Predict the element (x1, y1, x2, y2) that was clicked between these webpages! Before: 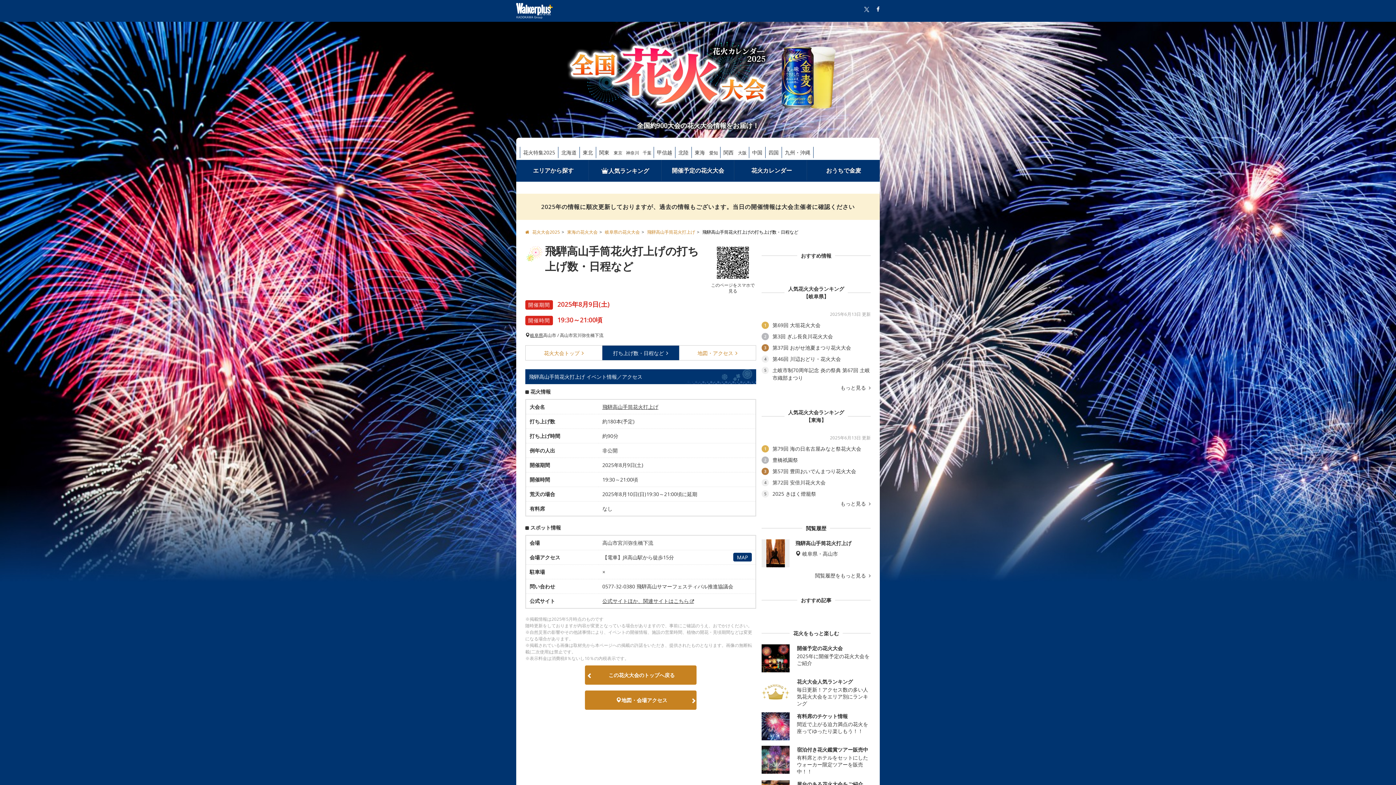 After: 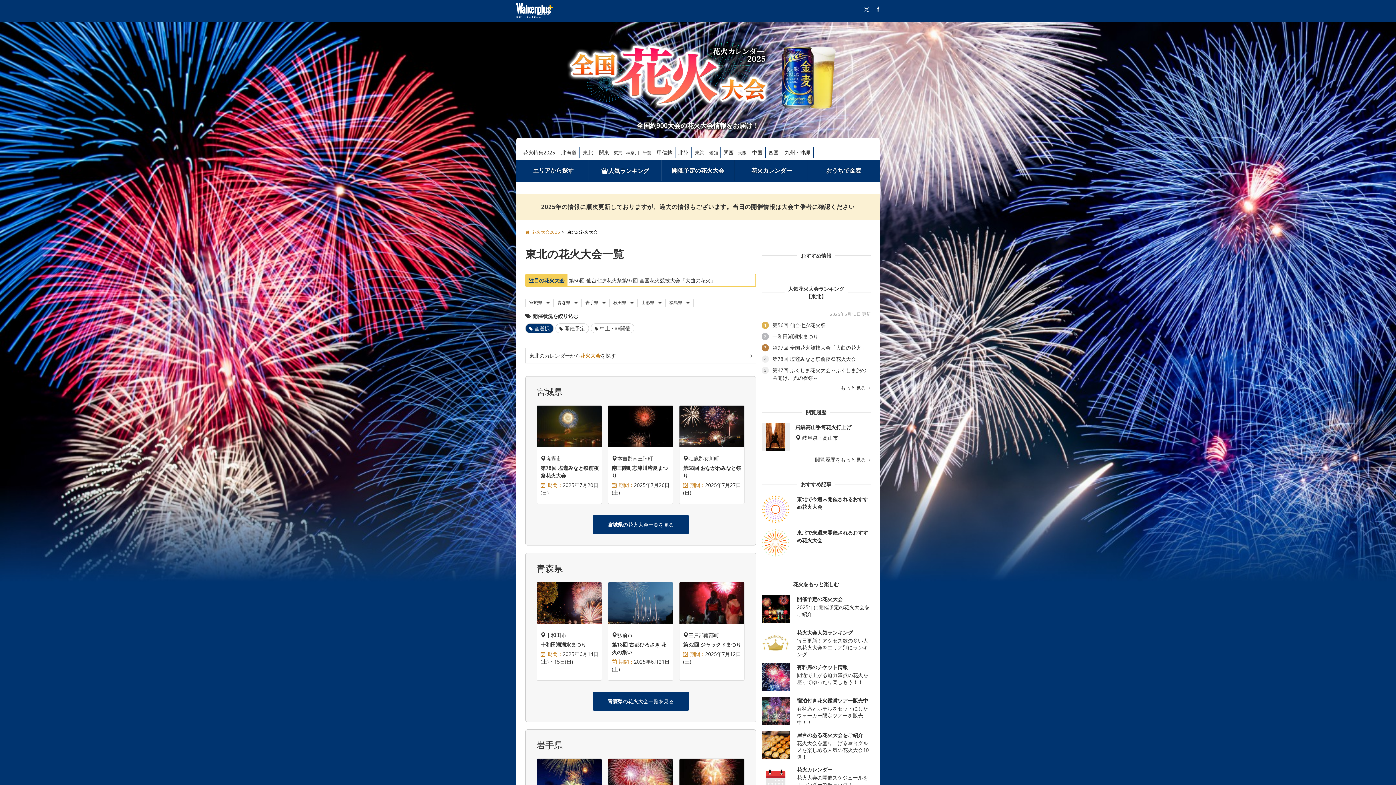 Action: label: 東北 bbox: (580, 146, 596, 158)